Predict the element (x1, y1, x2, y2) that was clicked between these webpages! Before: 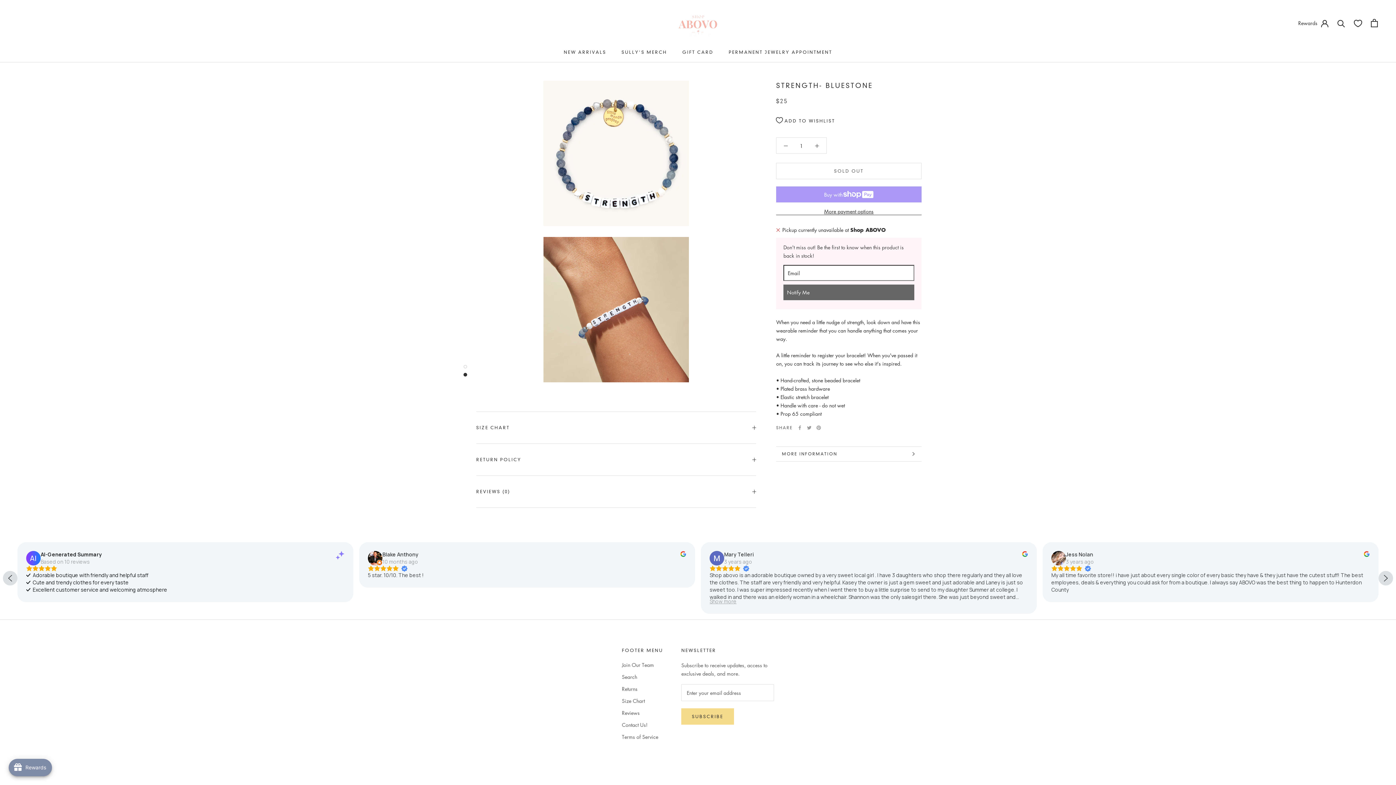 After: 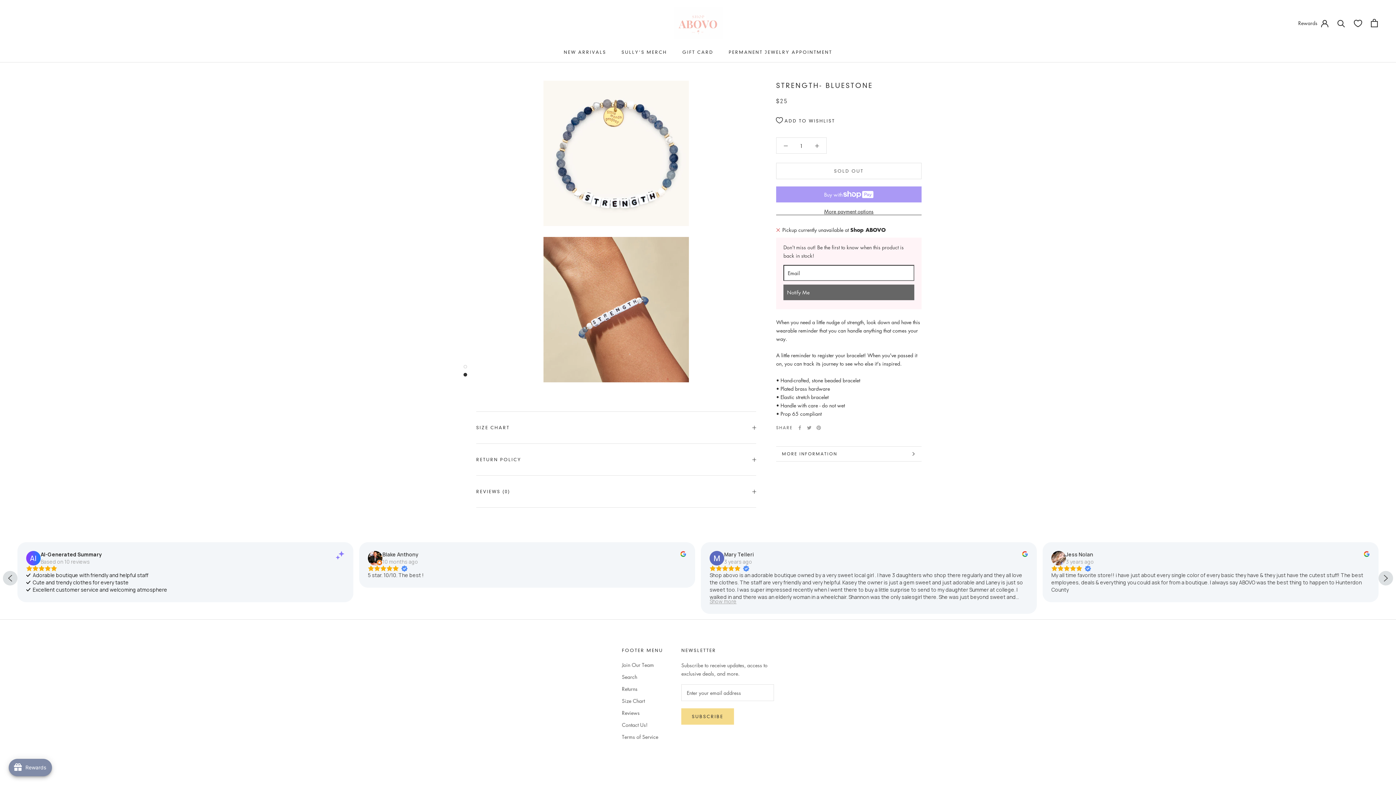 Action: bbox: (709, 644, 724, 650)